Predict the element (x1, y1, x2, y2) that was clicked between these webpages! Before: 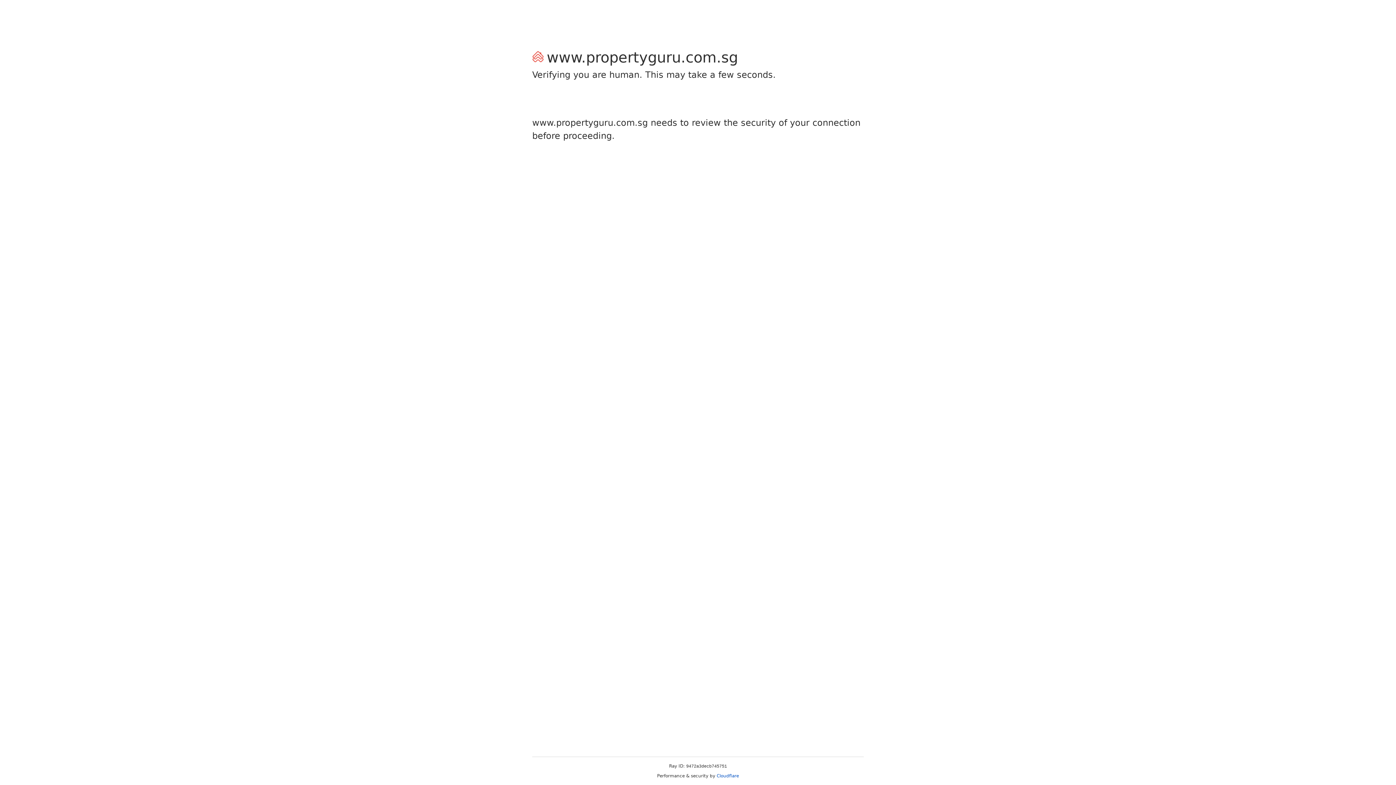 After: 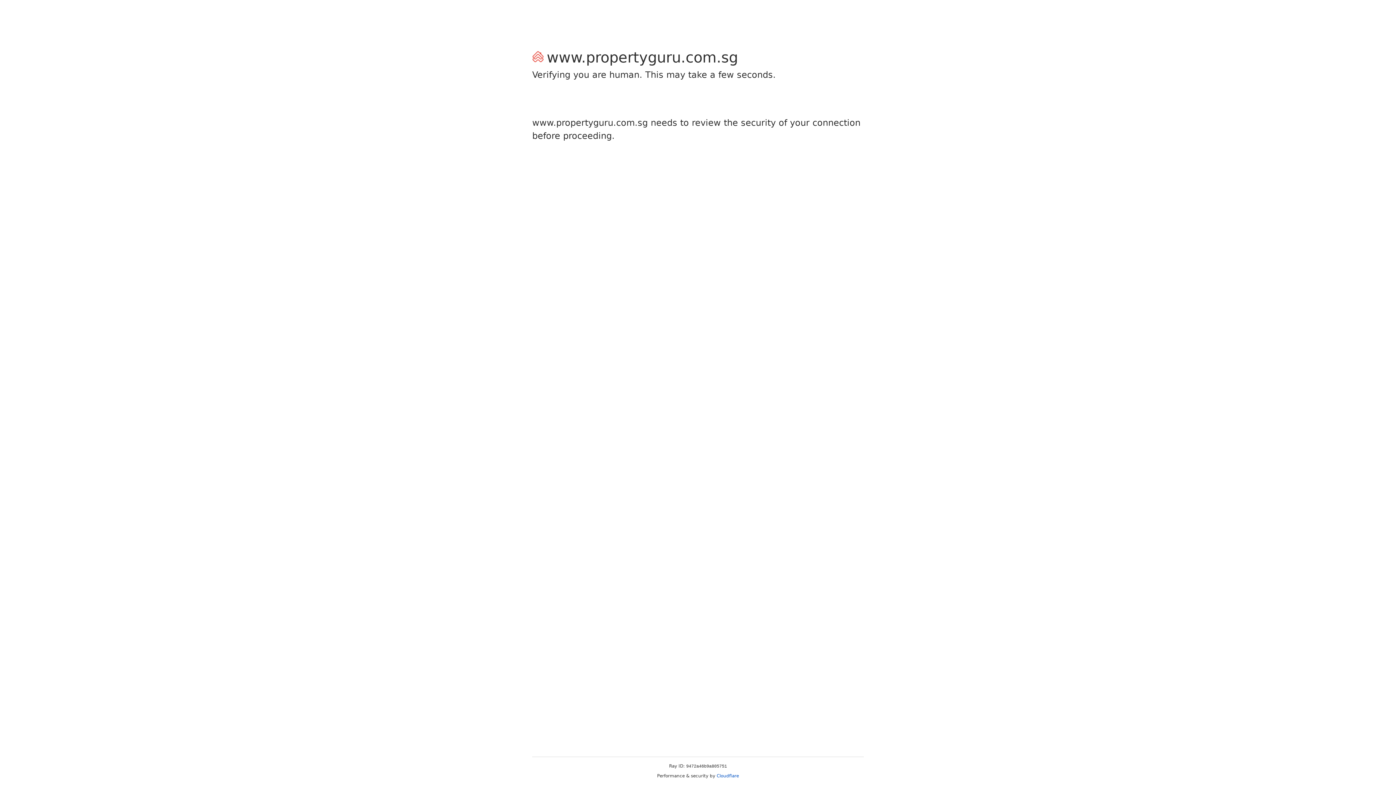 Action: bbox: (716, 773, 739, 778) label: Cloudflare